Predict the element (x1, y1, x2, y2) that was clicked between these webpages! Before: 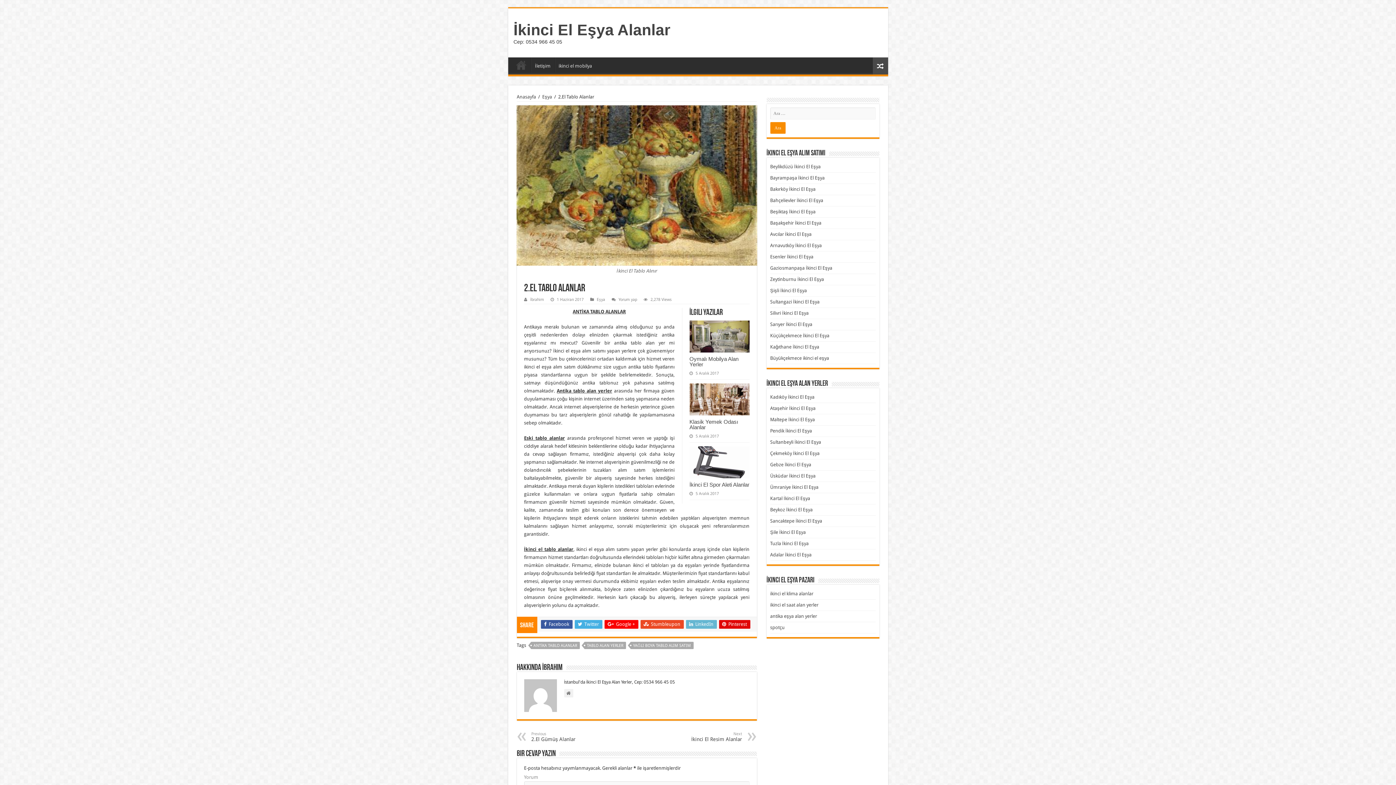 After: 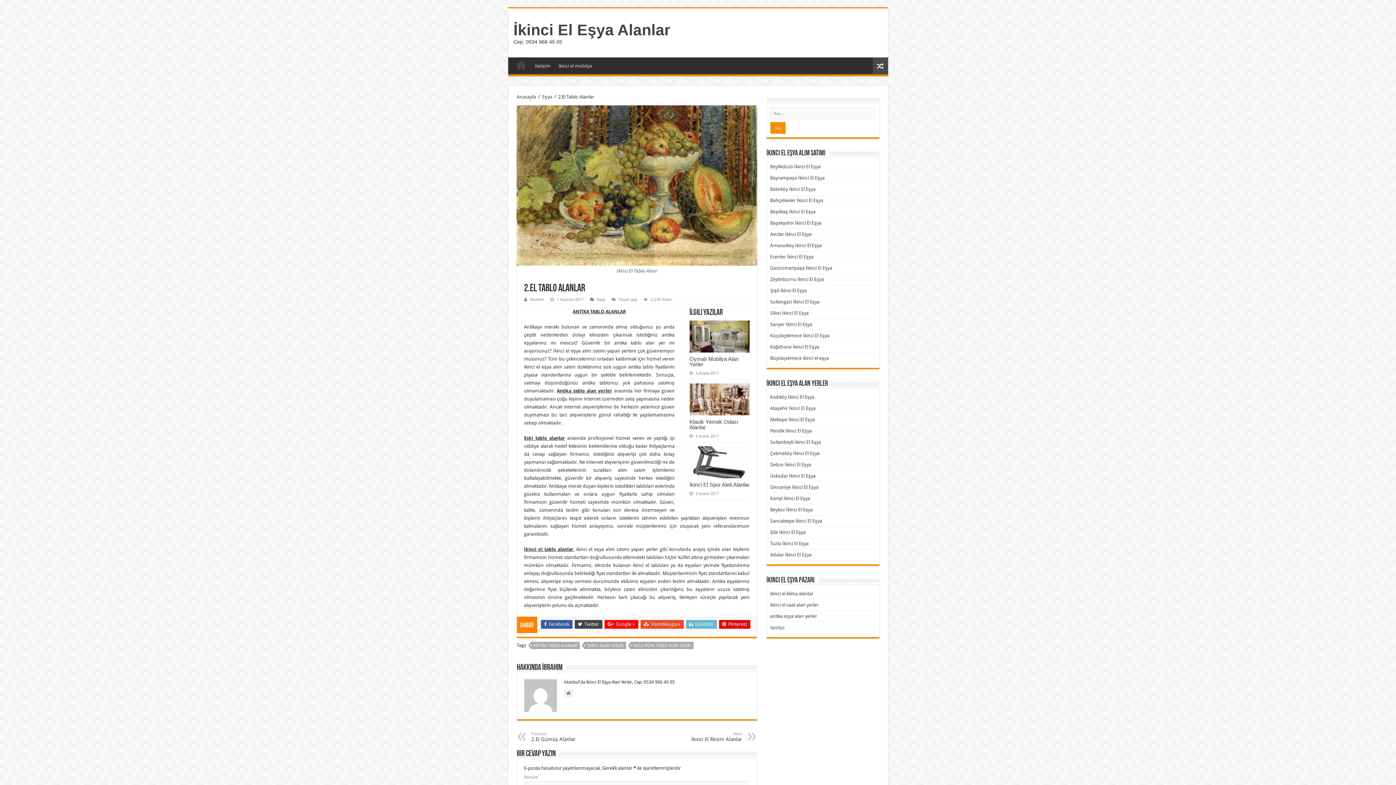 Action: bbox: (574, 620, 602, 629) label:  Twitter